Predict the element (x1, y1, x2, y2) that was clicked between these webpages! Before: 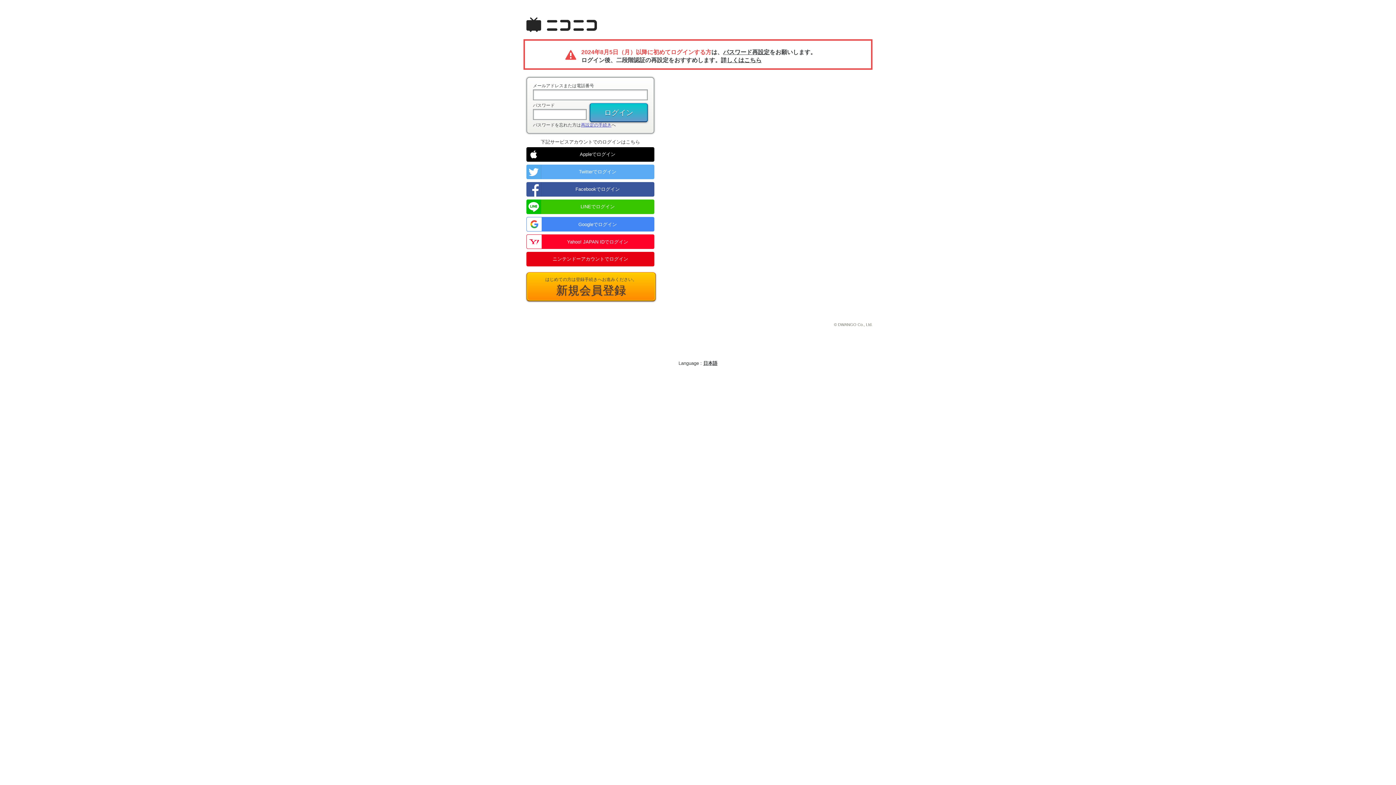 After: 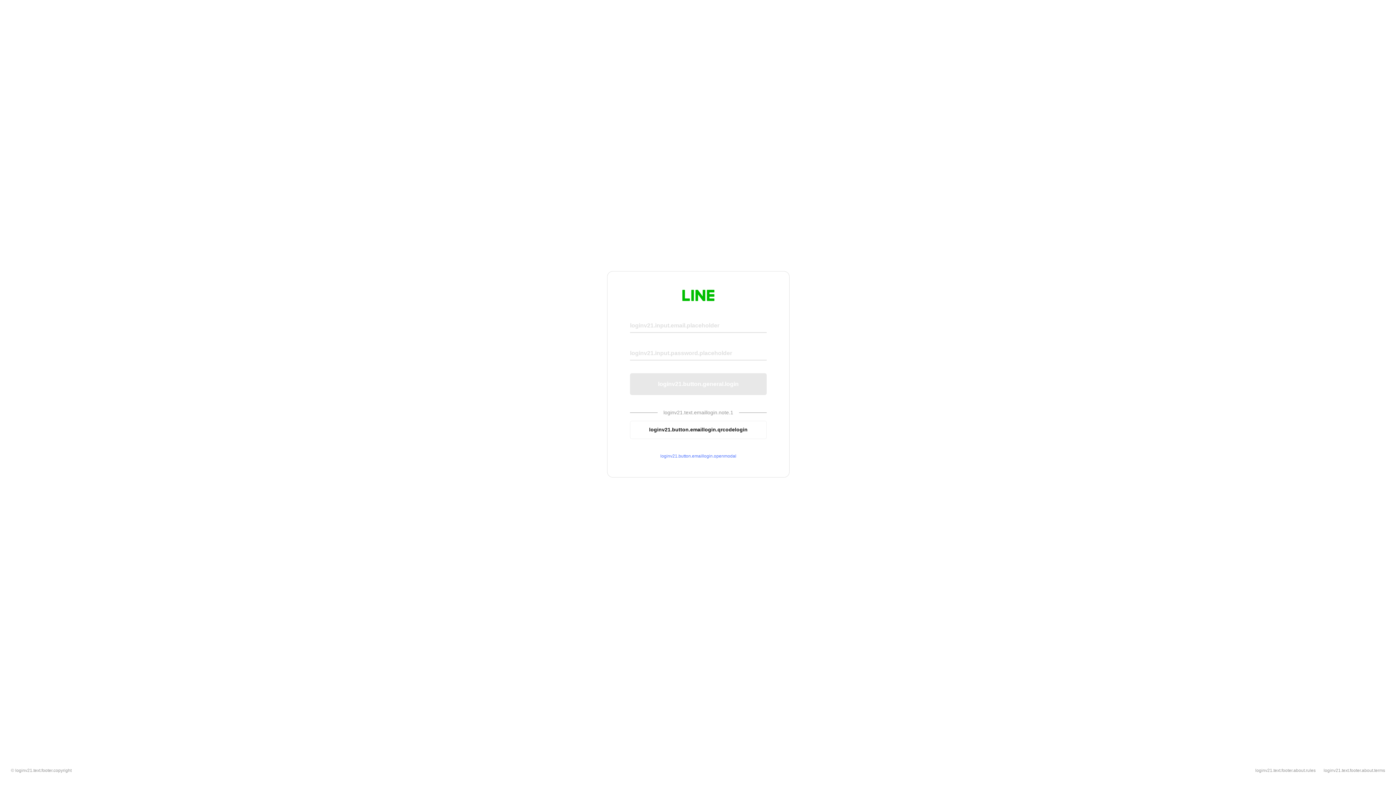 Action: bbox: (526, 199, 654, 214) label: LINEでログイン